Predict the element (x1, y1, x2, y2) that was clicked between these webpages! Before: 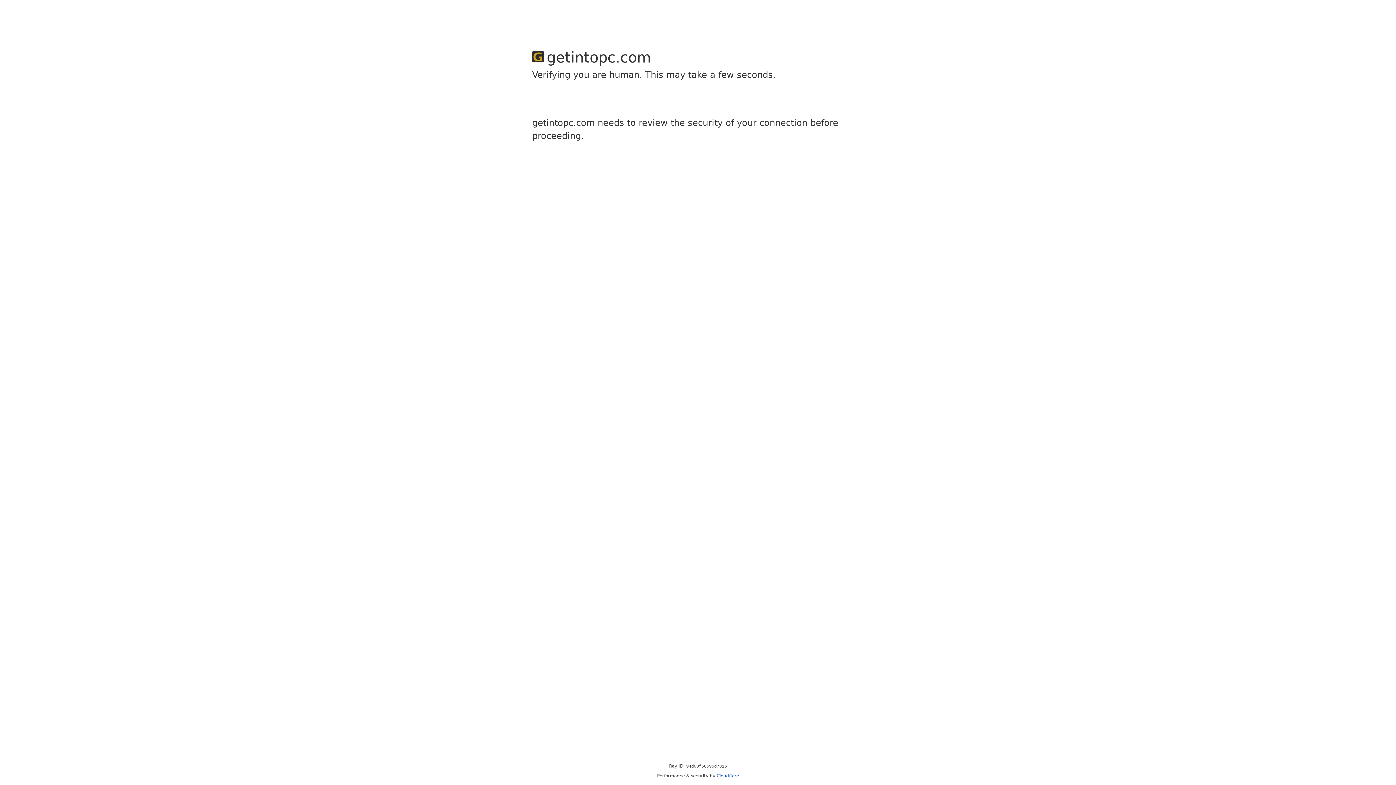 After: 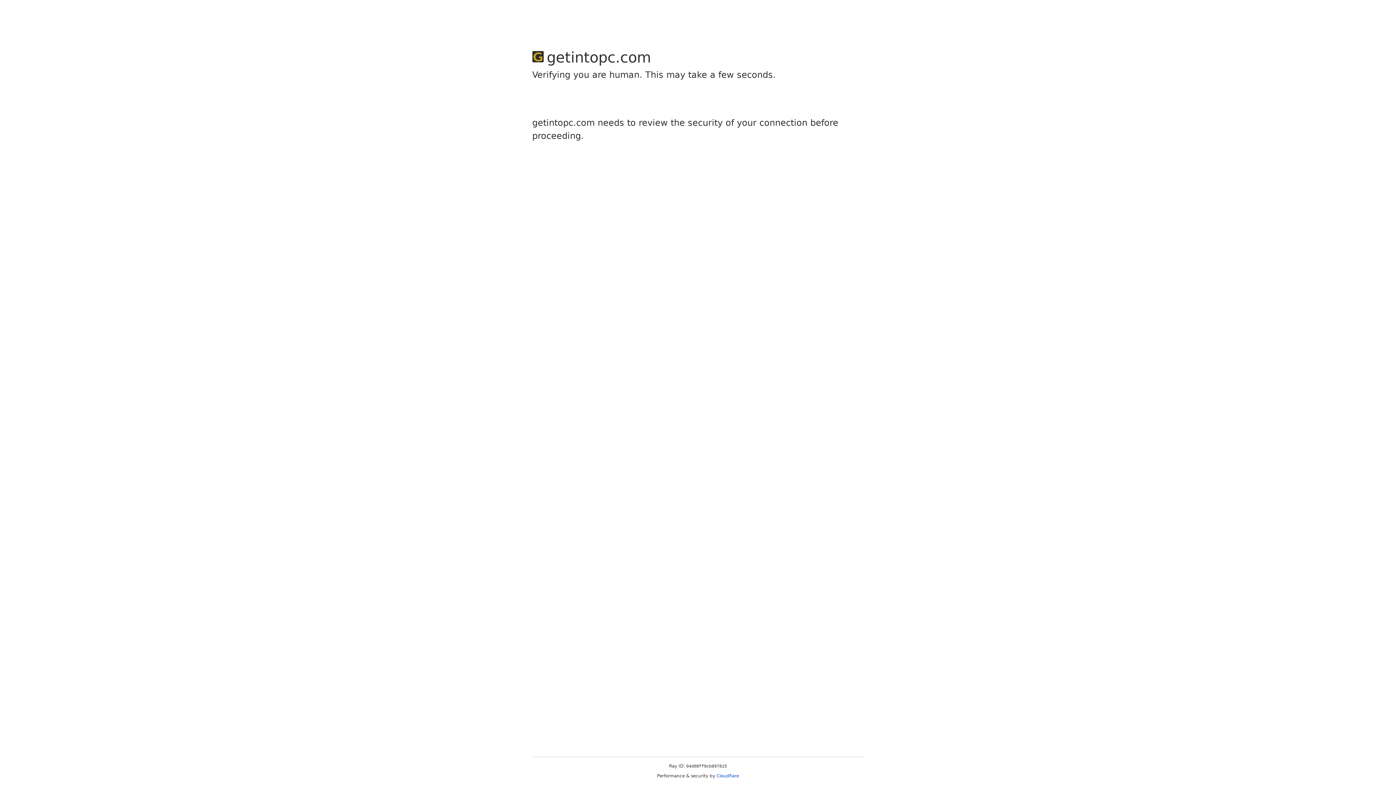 Action: label: Cloudflare bbox: (716, 773, 739, 778)